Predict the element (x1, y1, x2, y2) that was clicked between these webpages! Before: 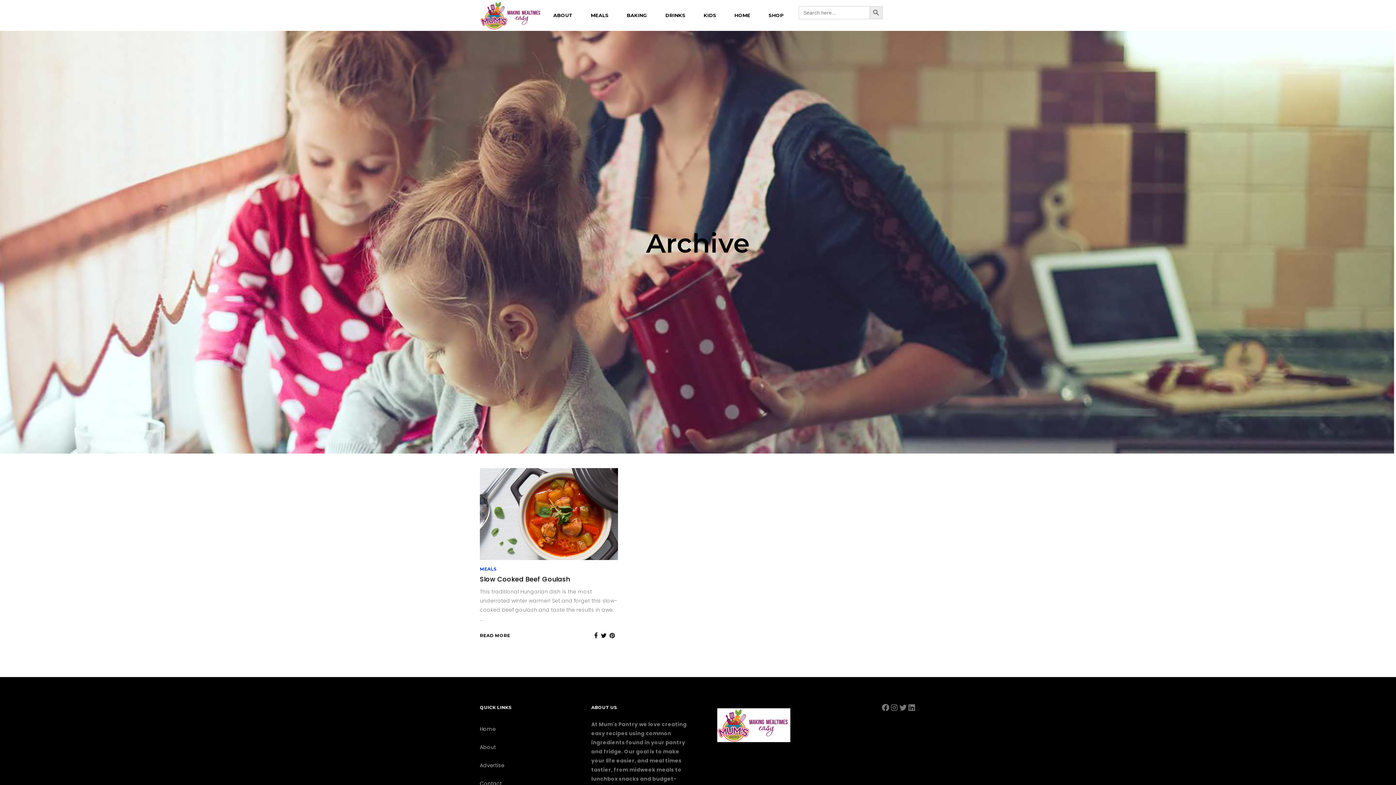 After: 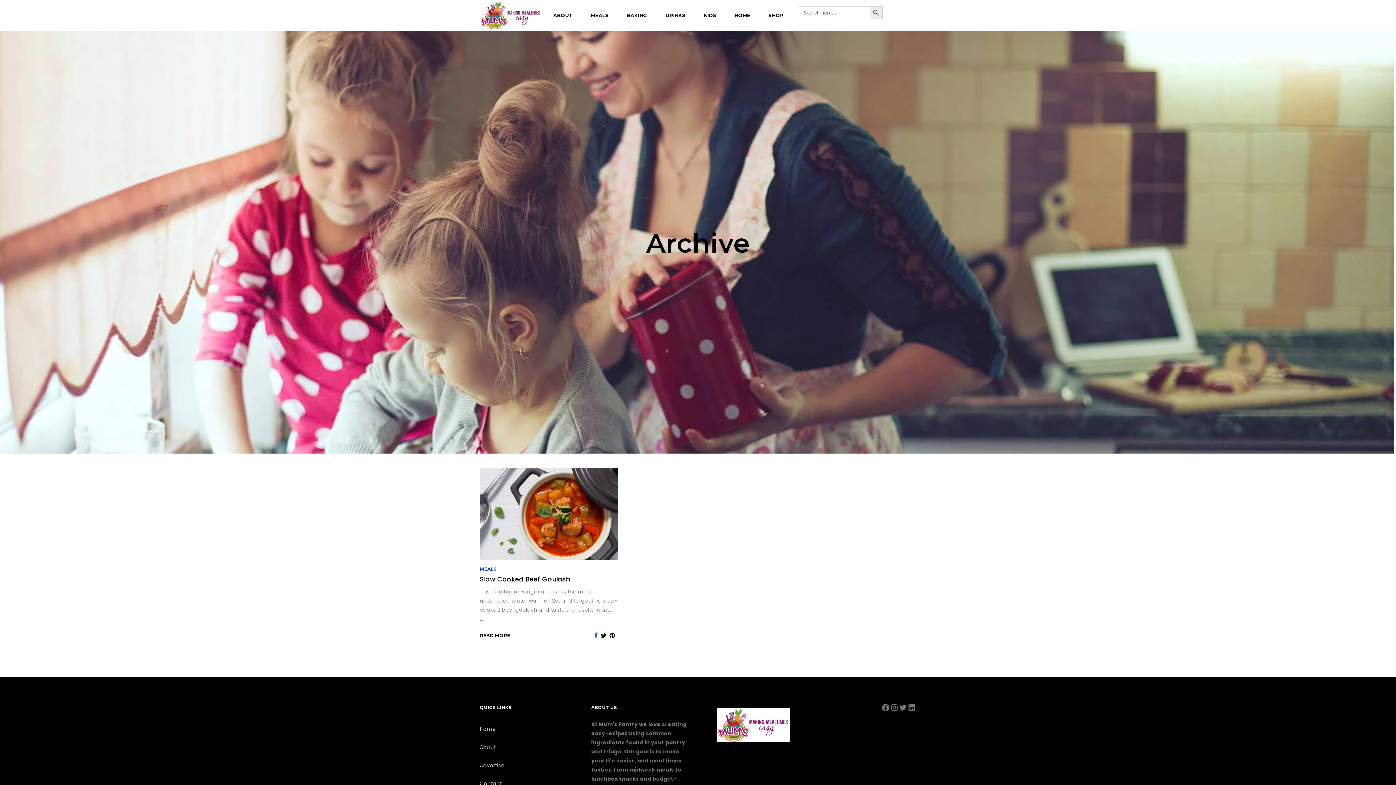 Action: bbox: (594, 631, 598, 640)